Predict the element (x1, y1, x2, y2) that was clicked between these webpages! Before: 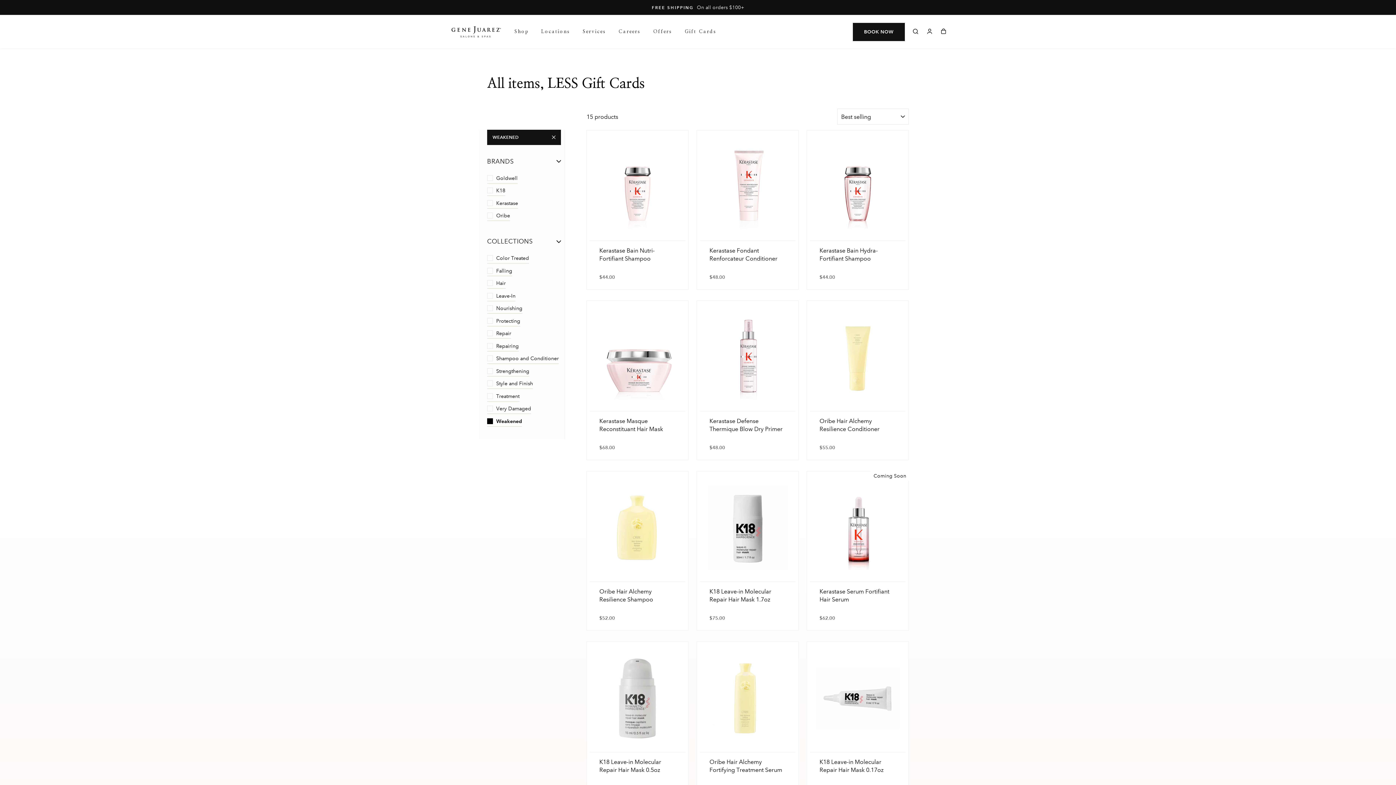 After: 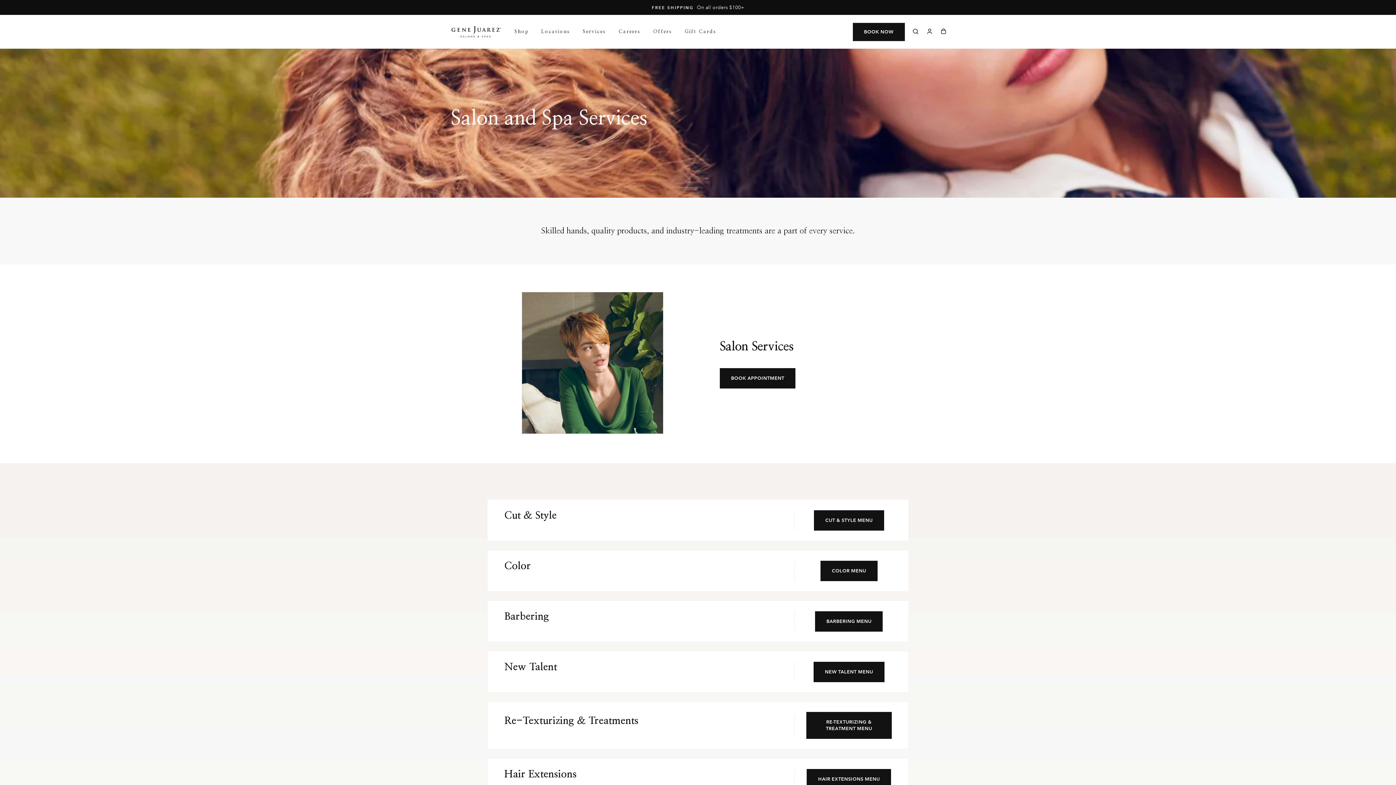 Action: bbox: (577, 25, 611, 38) label: Services